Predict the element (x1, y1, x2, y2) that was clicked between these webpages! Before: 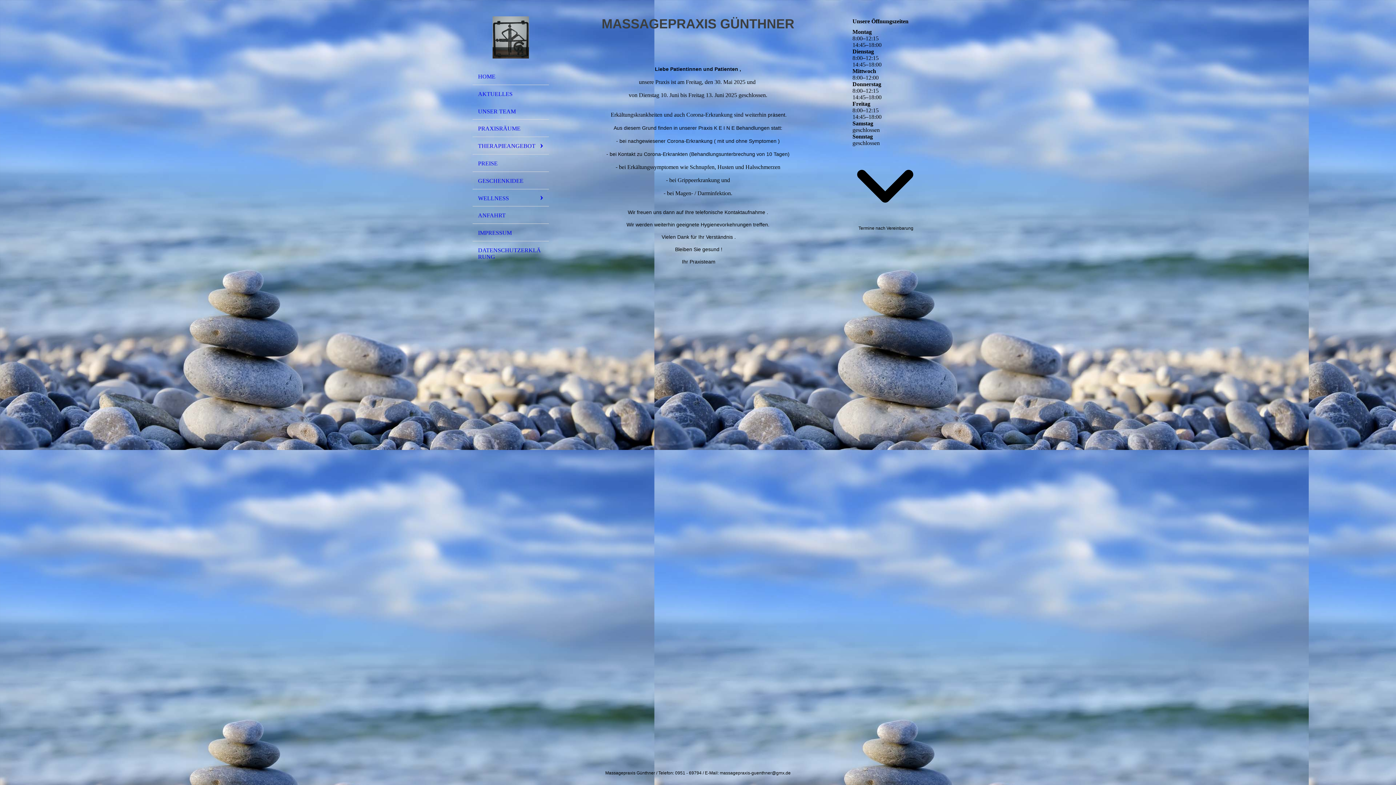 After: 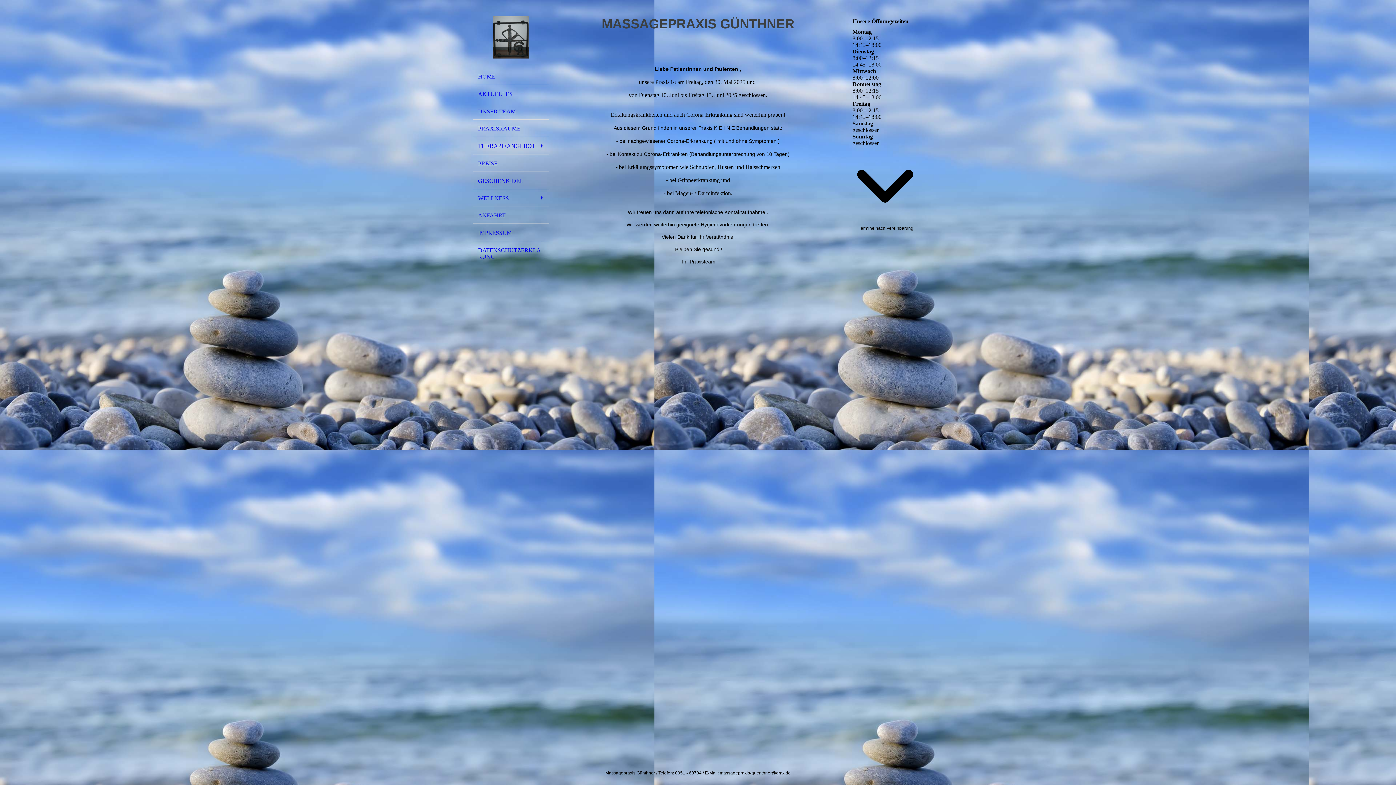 Action: bbox: (472, 85, 549, 102) label: AKTUELLES